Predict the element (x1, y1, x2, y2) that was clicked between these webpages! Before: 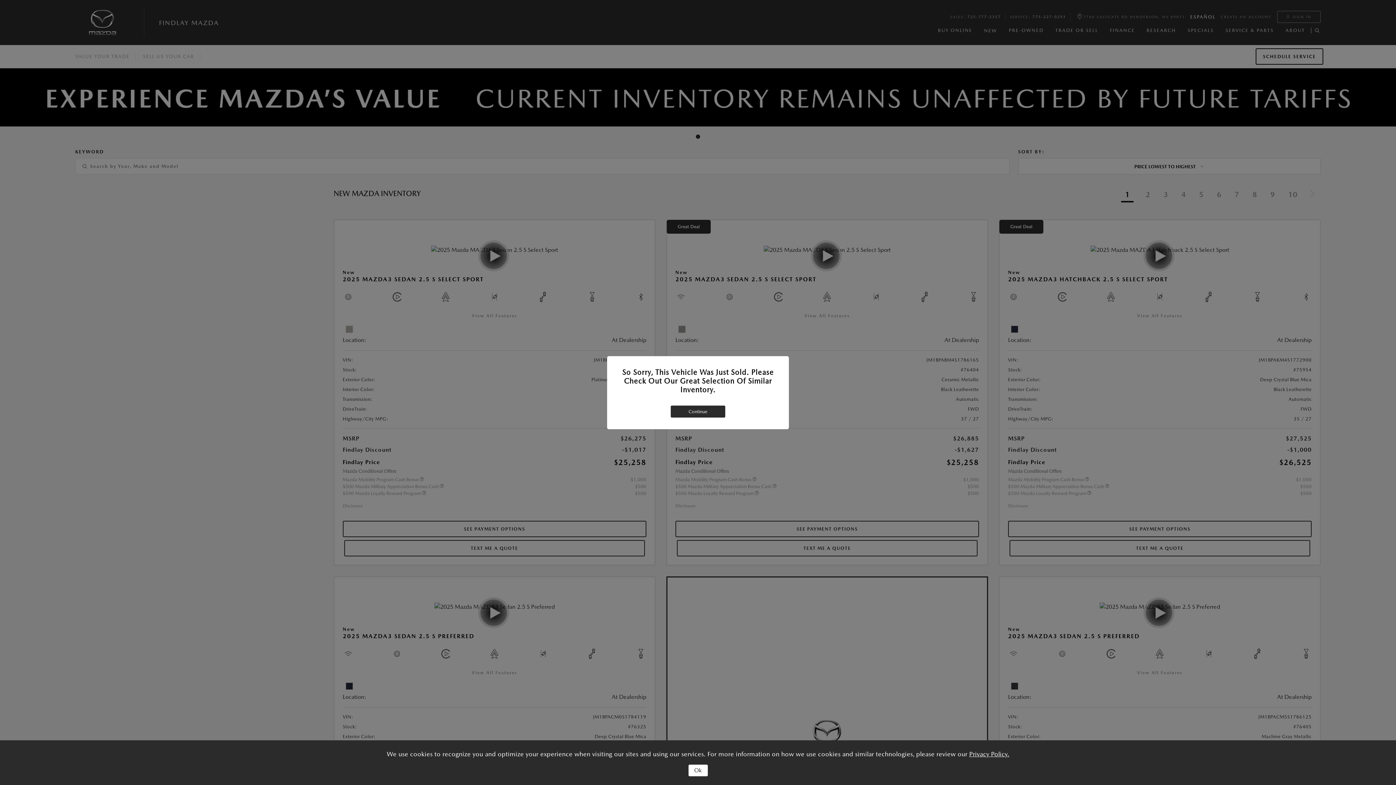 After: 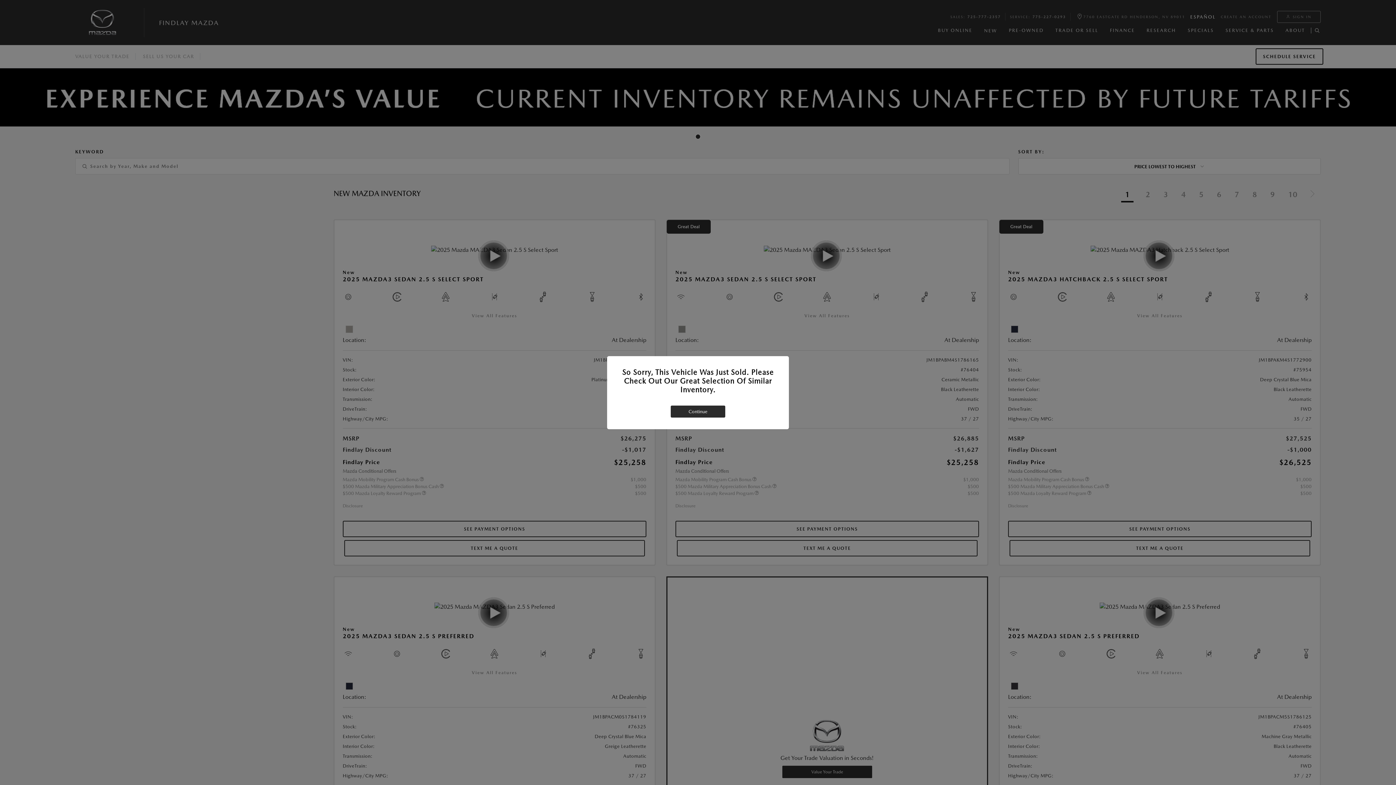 Action: bbox: (688, 765, 707, 776) label: Ok